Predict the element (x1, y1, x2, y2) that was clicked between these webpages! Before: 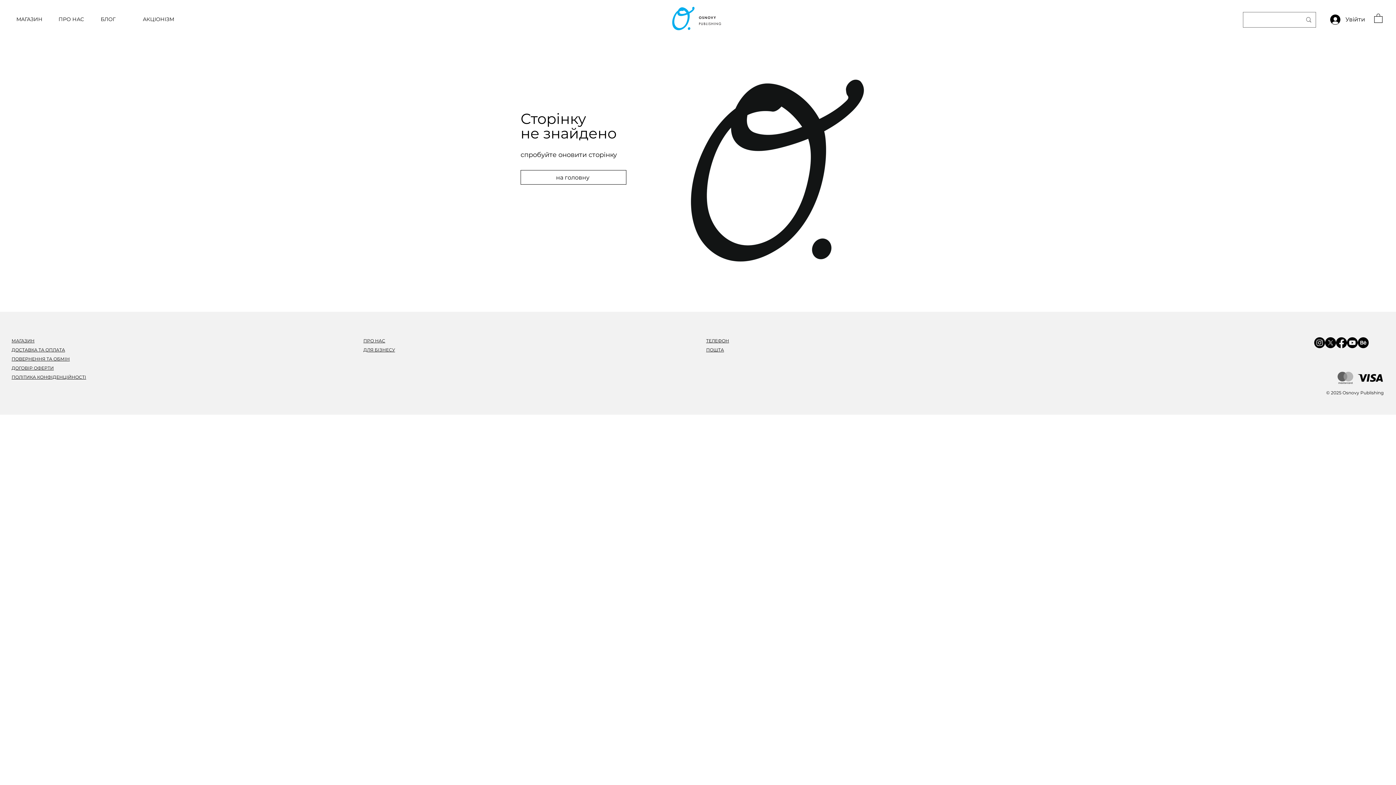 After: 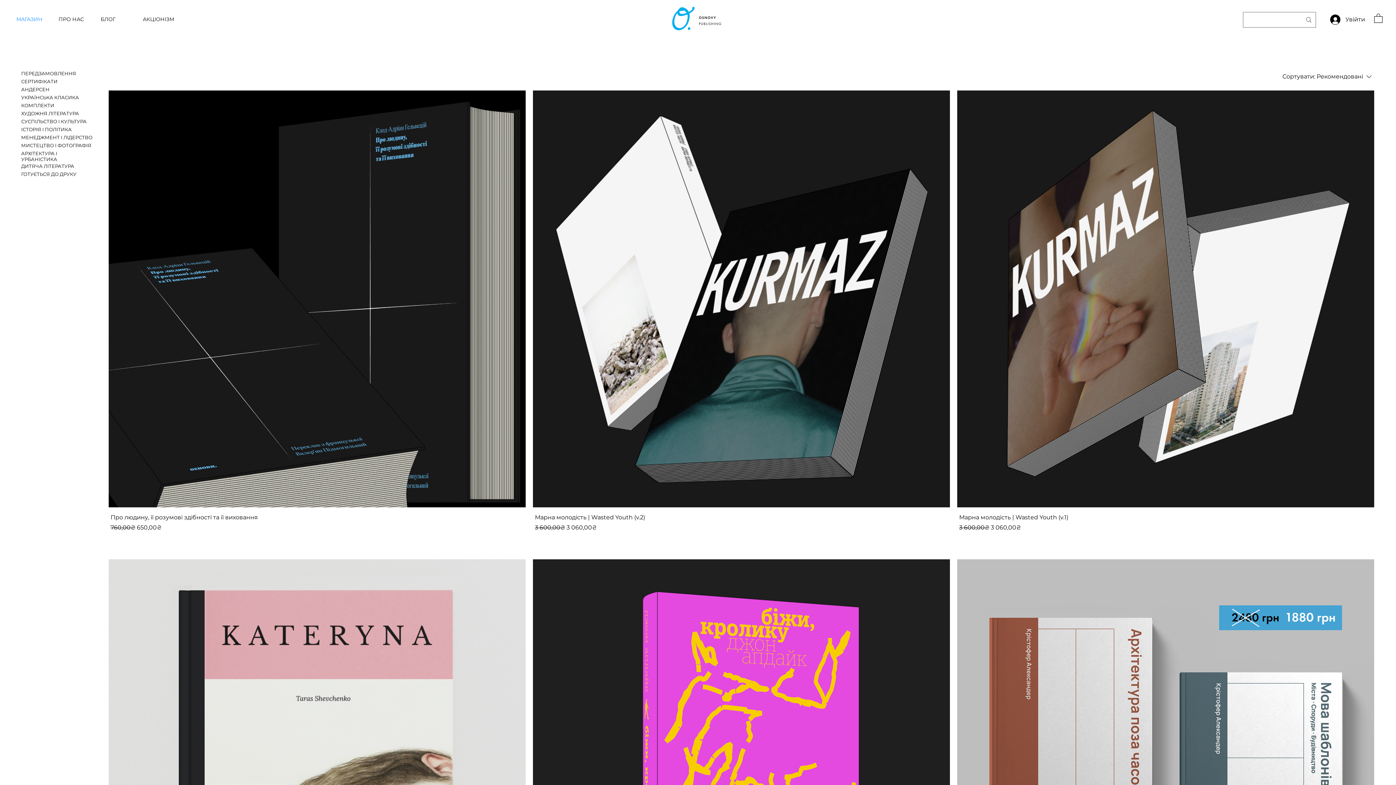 Action: label: МАГАЗИН bbox: (10, 14, 53, 24)